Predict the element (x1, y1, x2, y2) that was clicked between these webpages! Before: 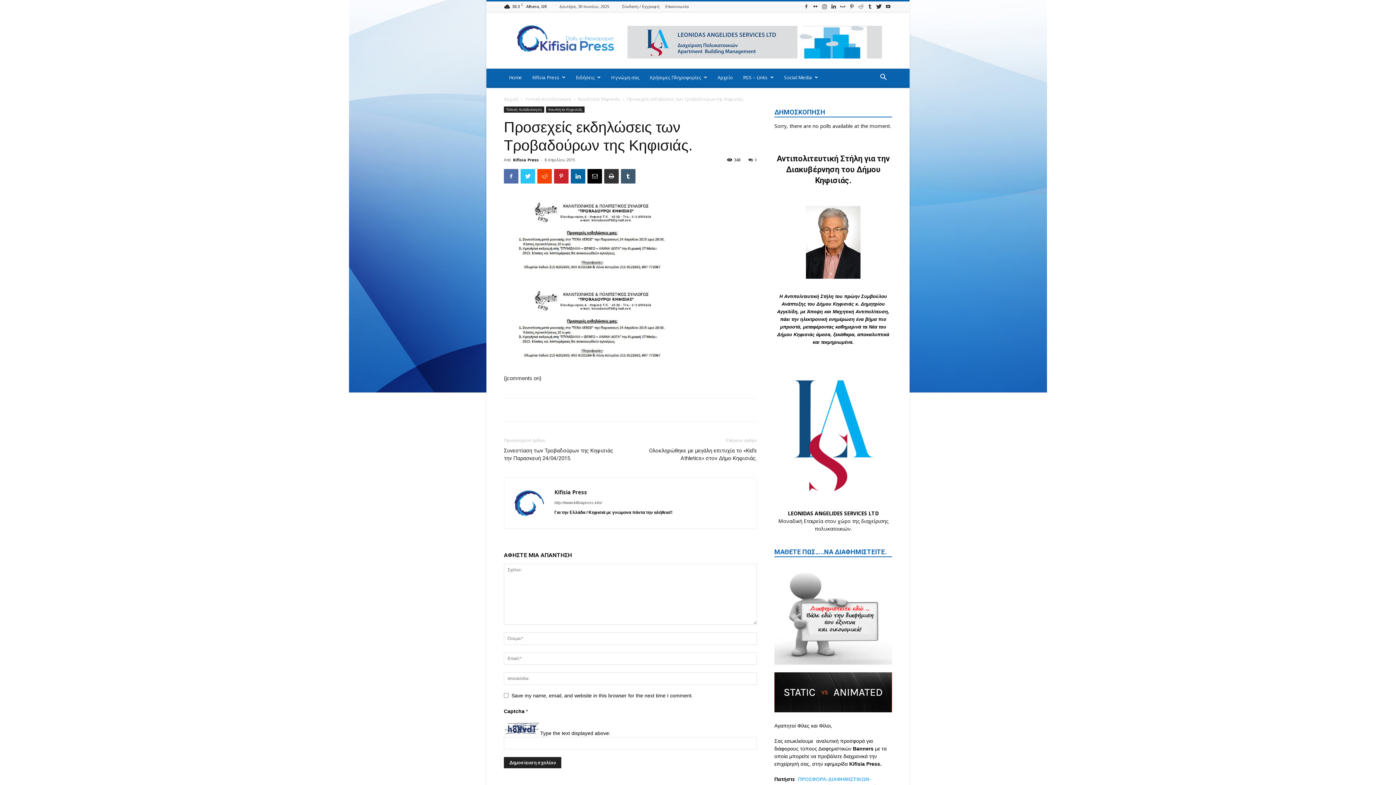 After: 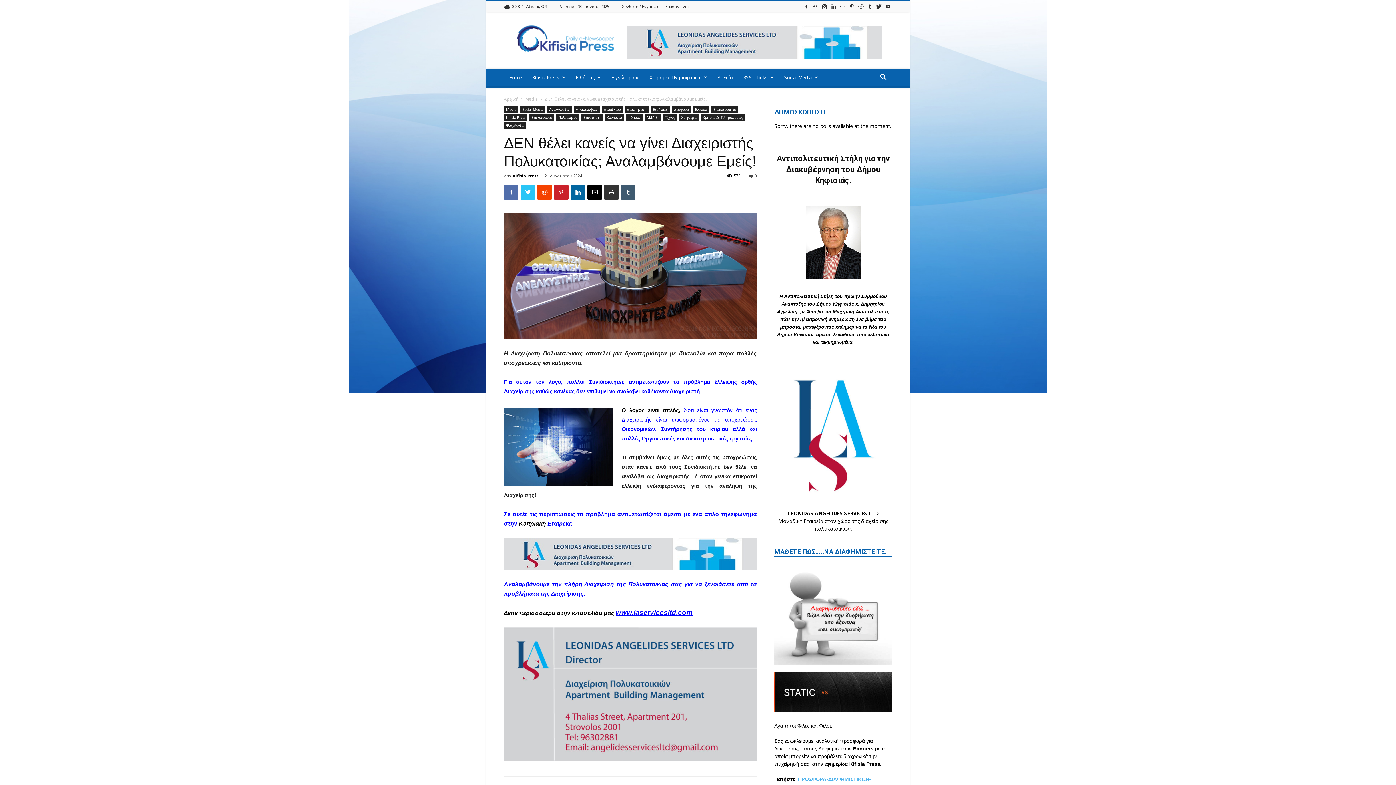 Action: bbox: (774, 502, 892, 509)